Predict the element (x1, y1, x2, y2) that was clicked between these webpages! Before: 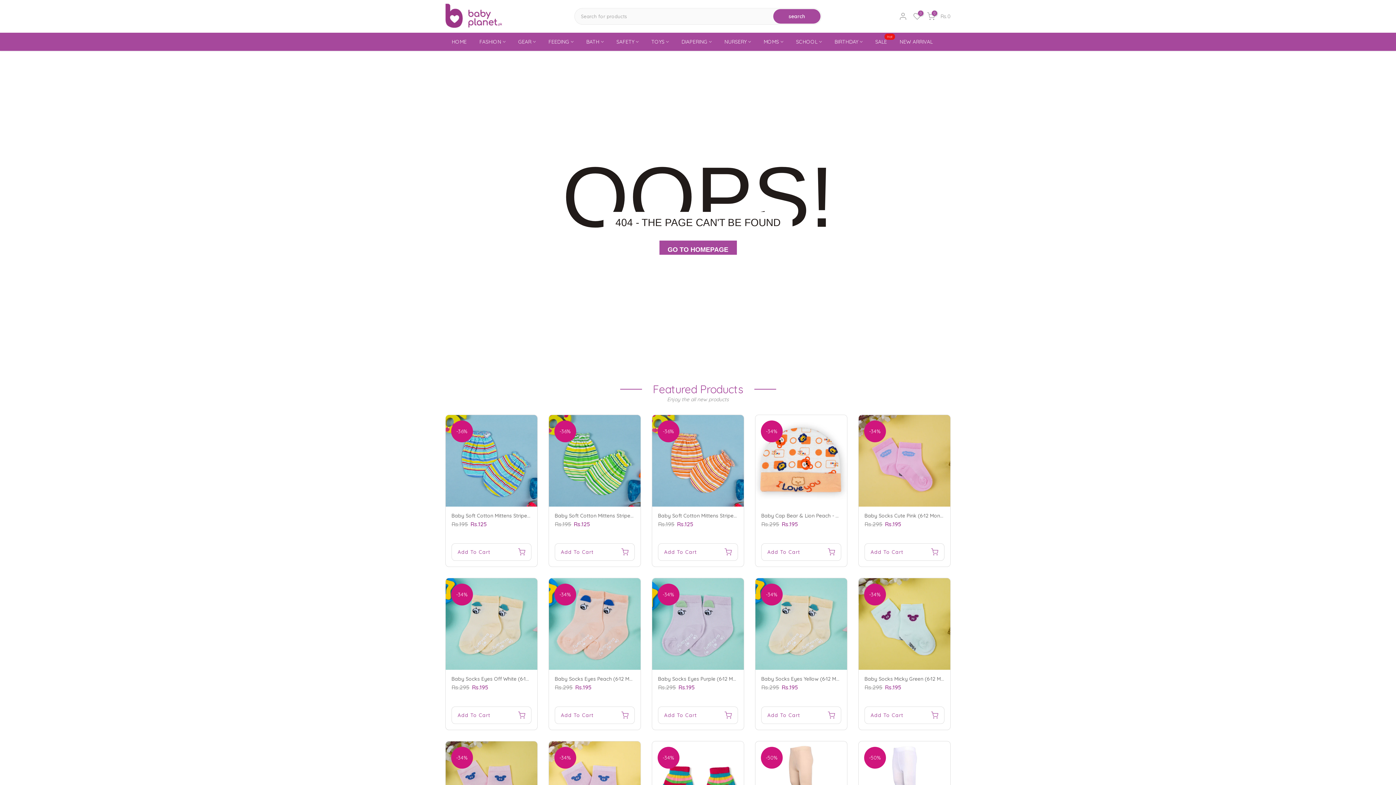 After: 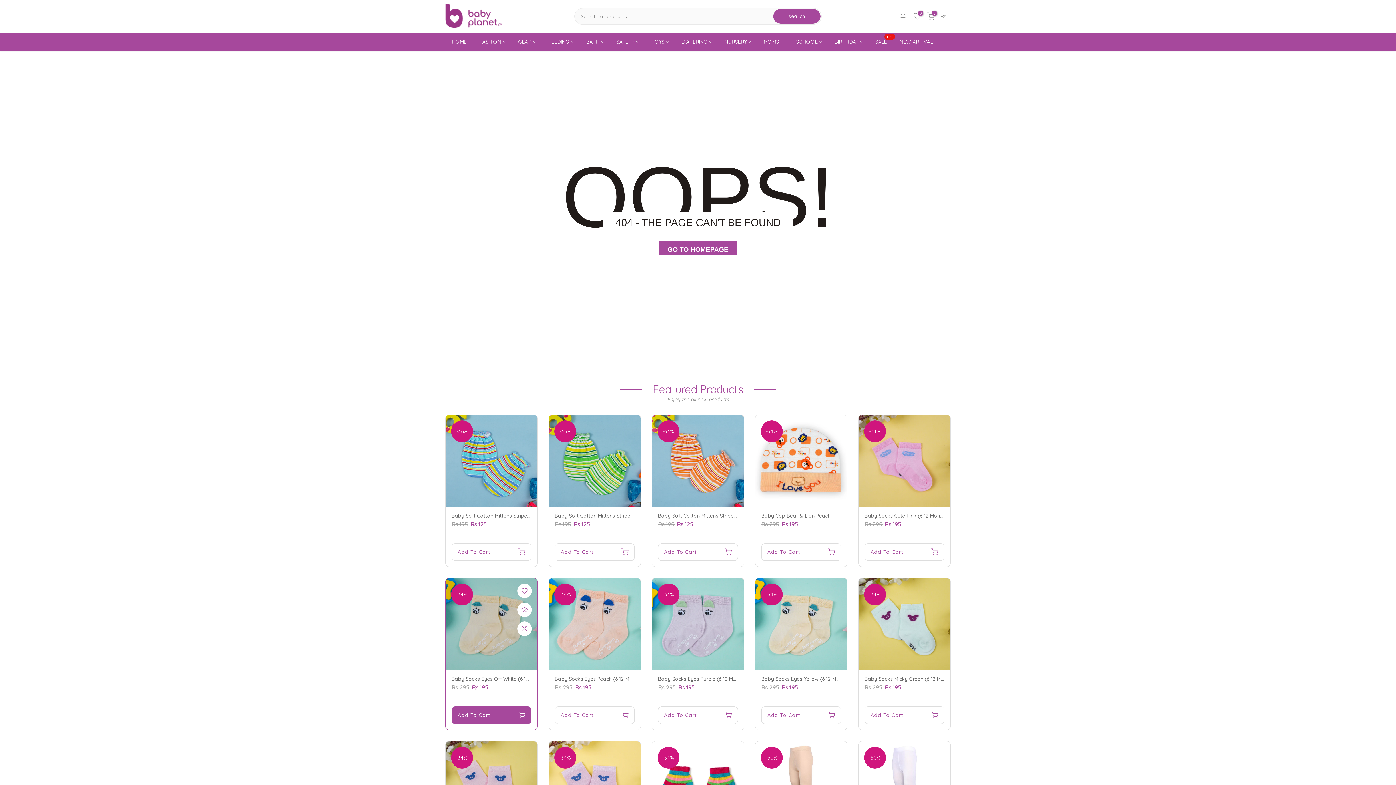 Action: bbox: (451, 706, 531, 724) label: Add To Cart